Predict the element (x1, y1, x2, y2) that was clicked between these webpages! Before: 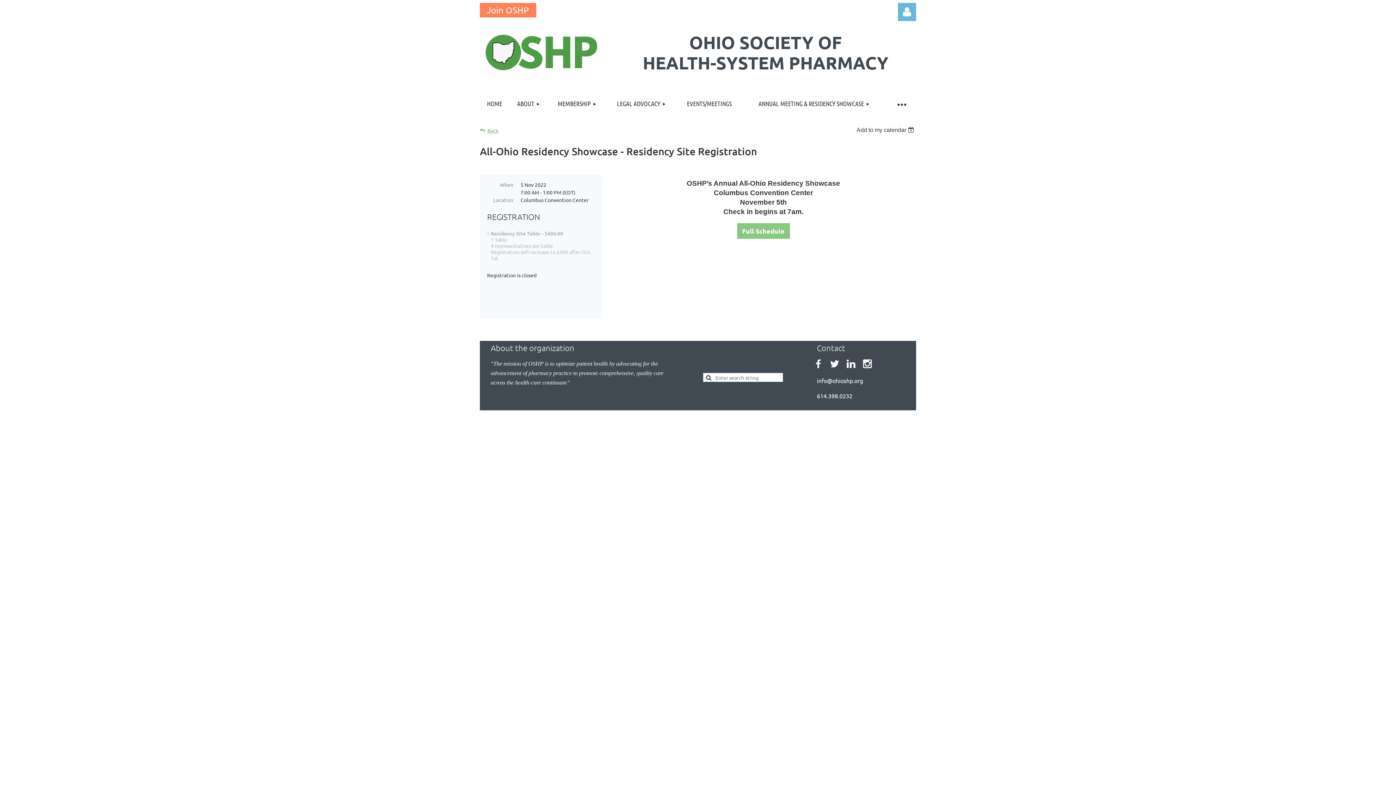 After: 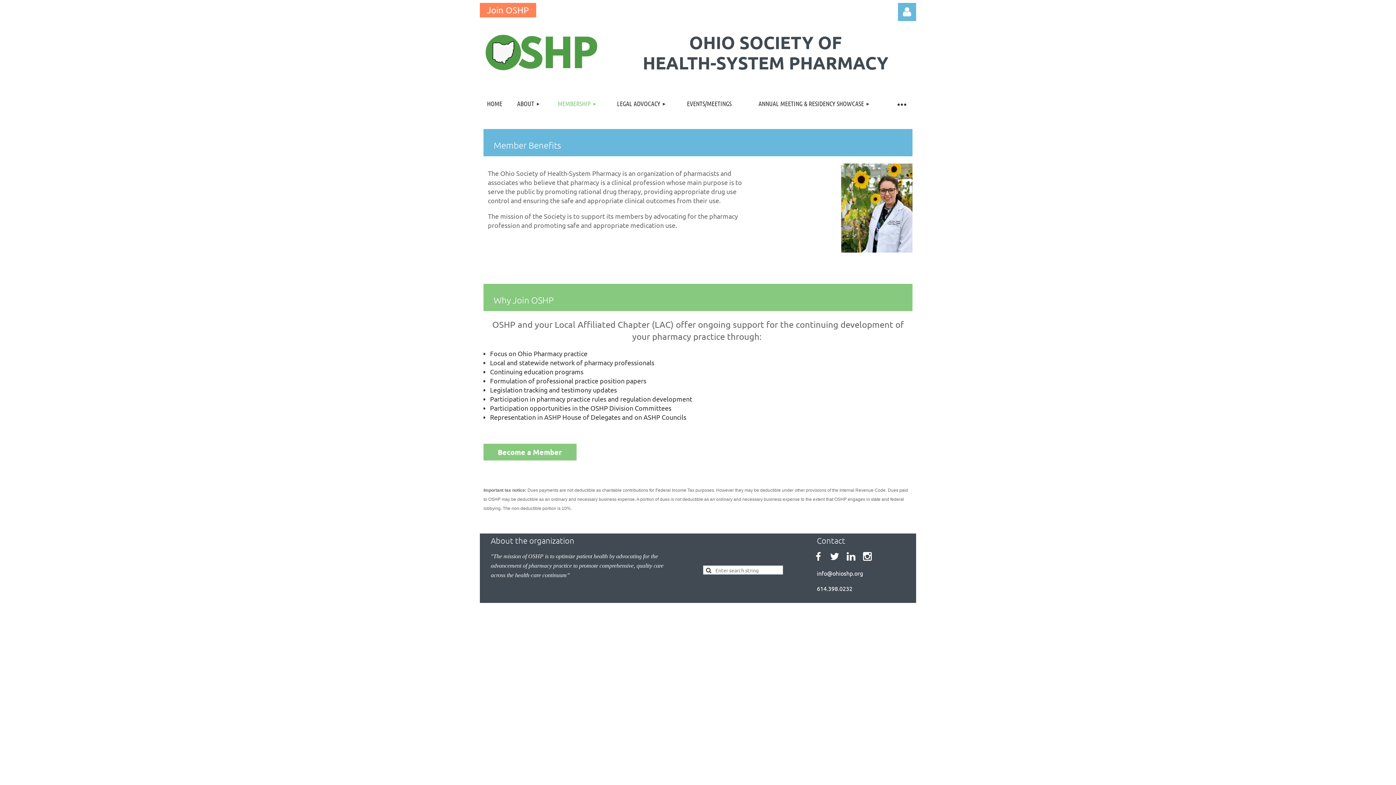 Action: bbox: (548, 89, 606, 118) label: MEMBERSHIP